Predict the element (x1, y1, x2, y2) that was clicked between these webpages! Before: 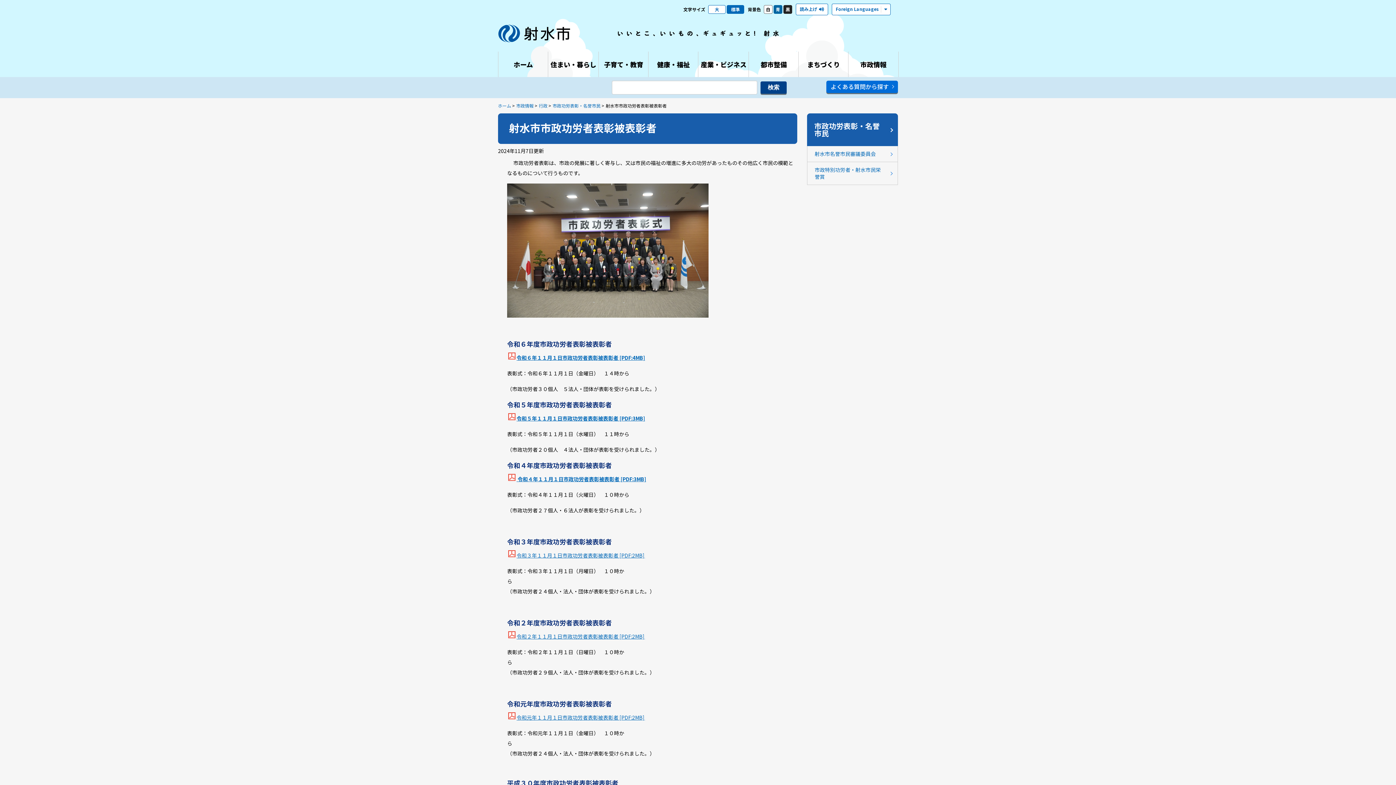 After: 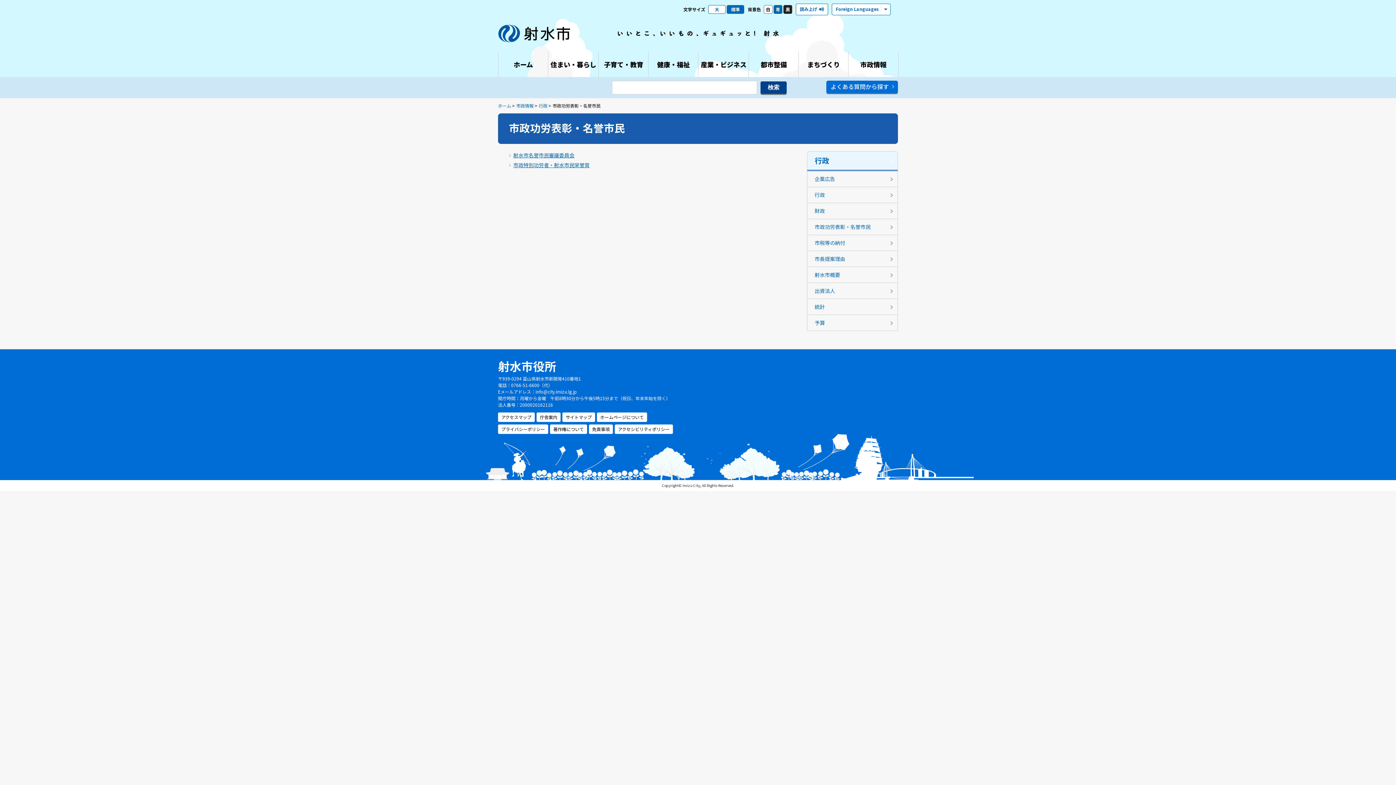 Action: bbox: (552, 102, 600, 108) label: 市政功労表彰・名誉市民